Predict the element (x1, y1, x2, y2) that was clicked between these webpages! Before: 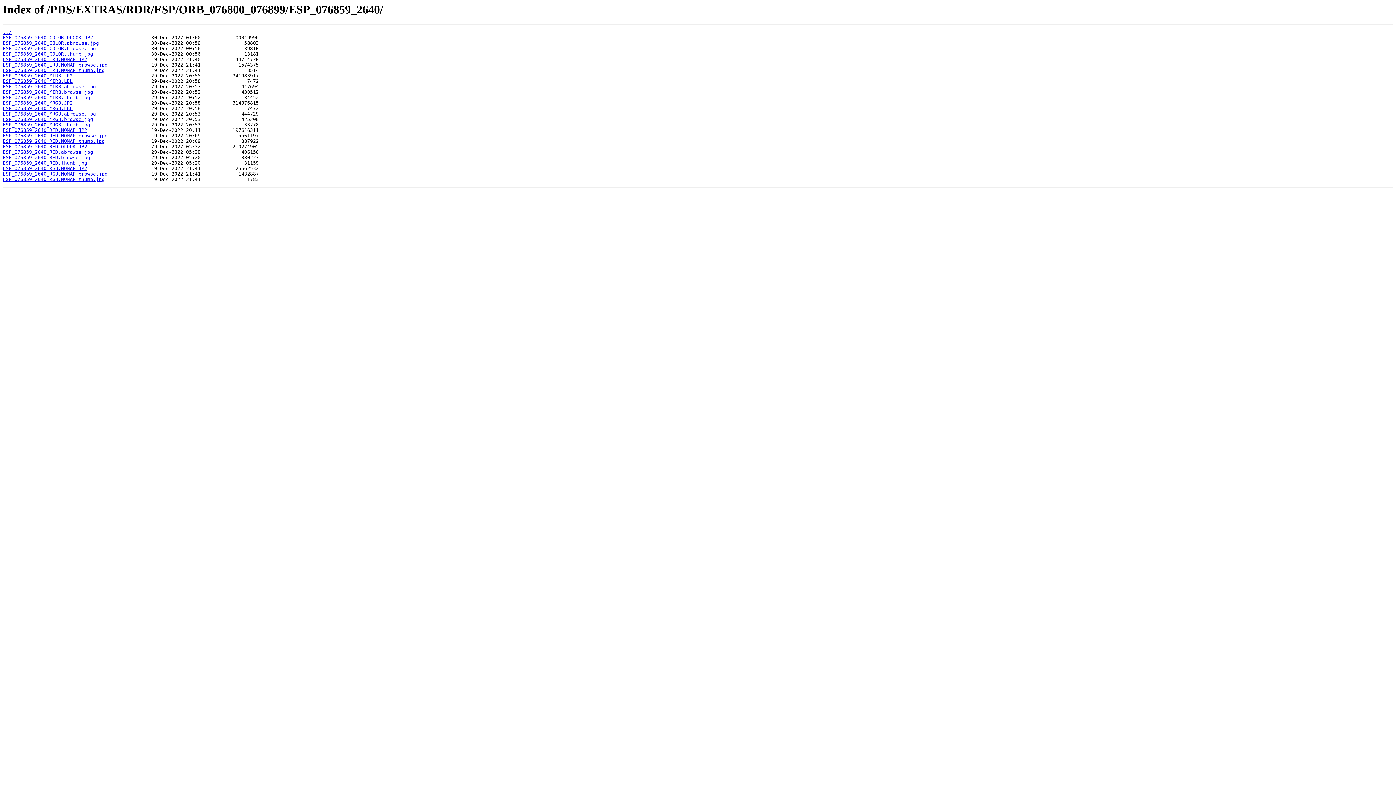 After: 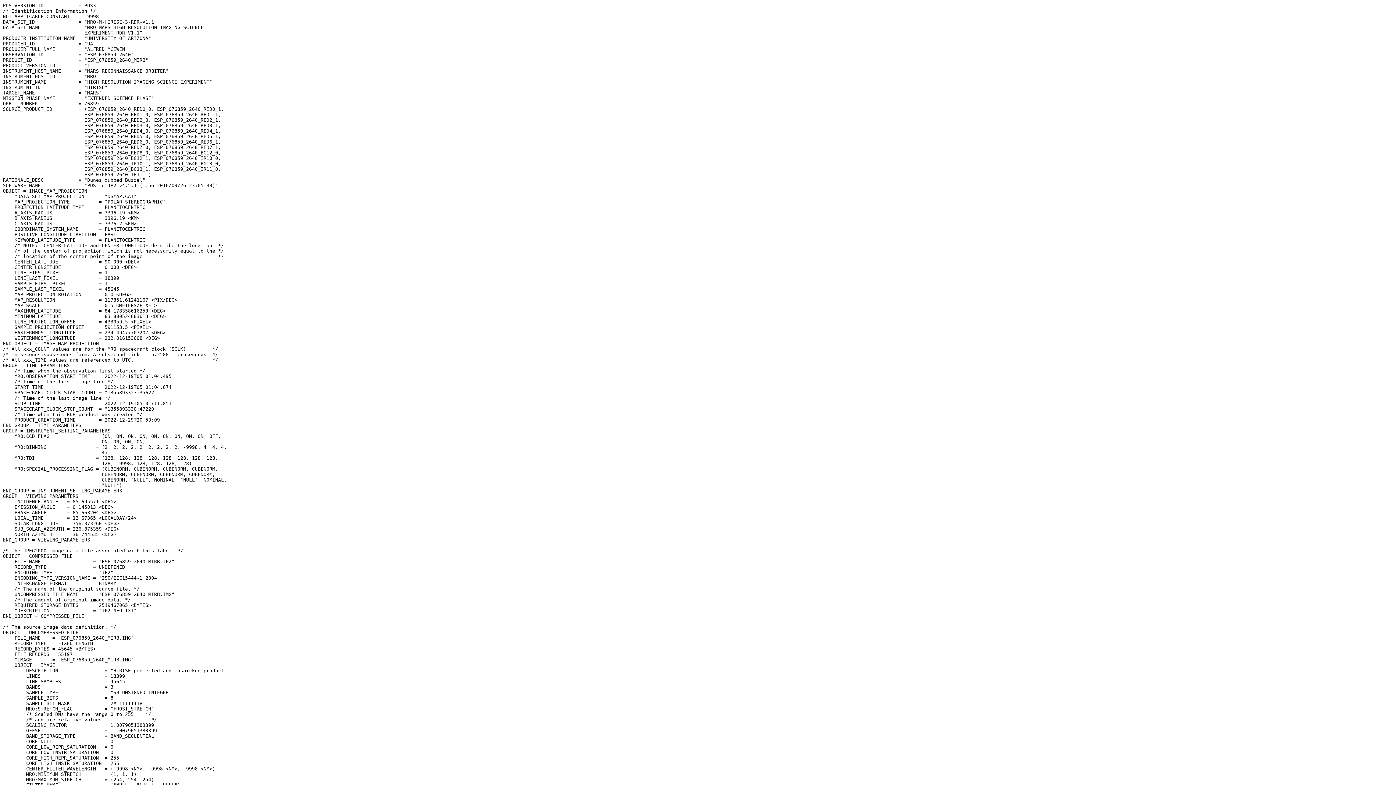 Action: label: ESP_076859_2640_MIRB.LBL bbox: (2, 78, 72, 84)